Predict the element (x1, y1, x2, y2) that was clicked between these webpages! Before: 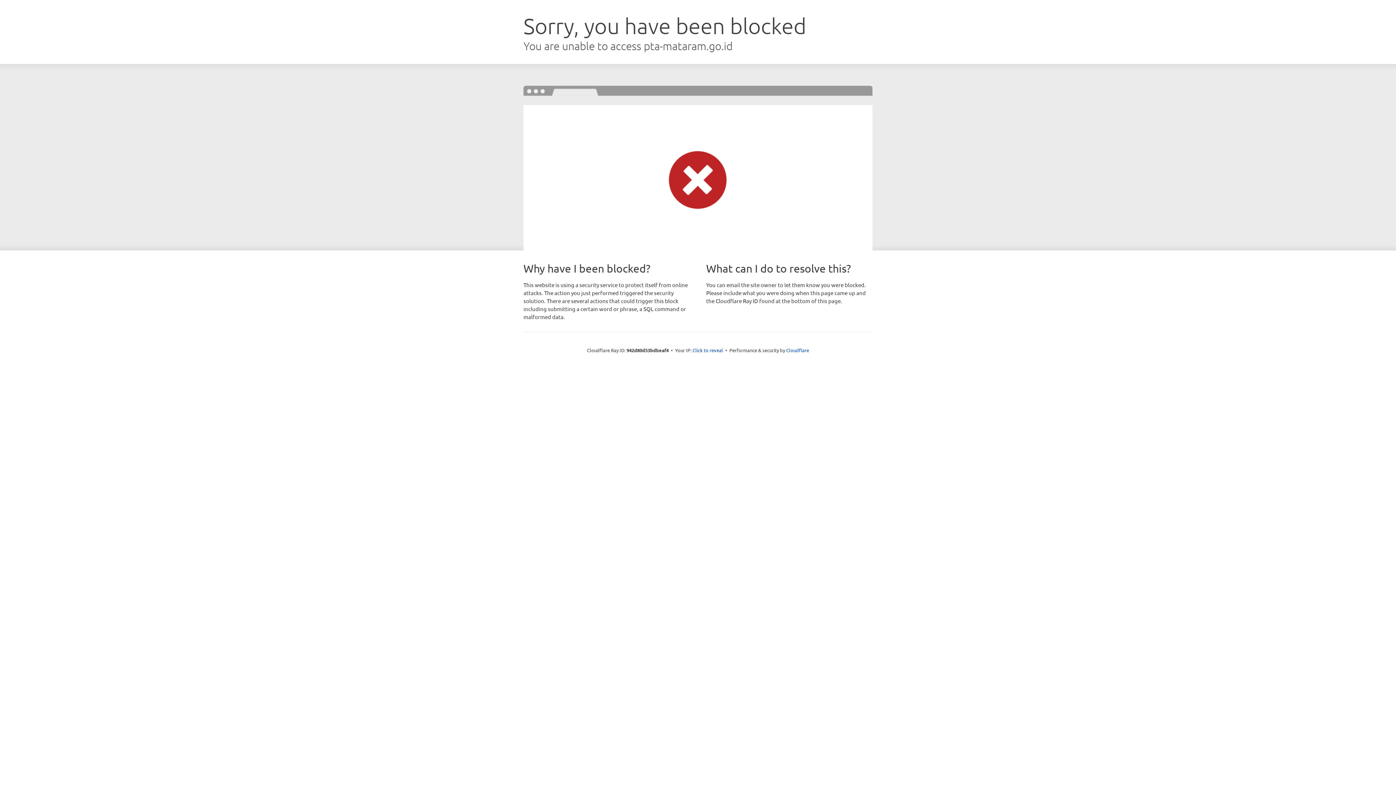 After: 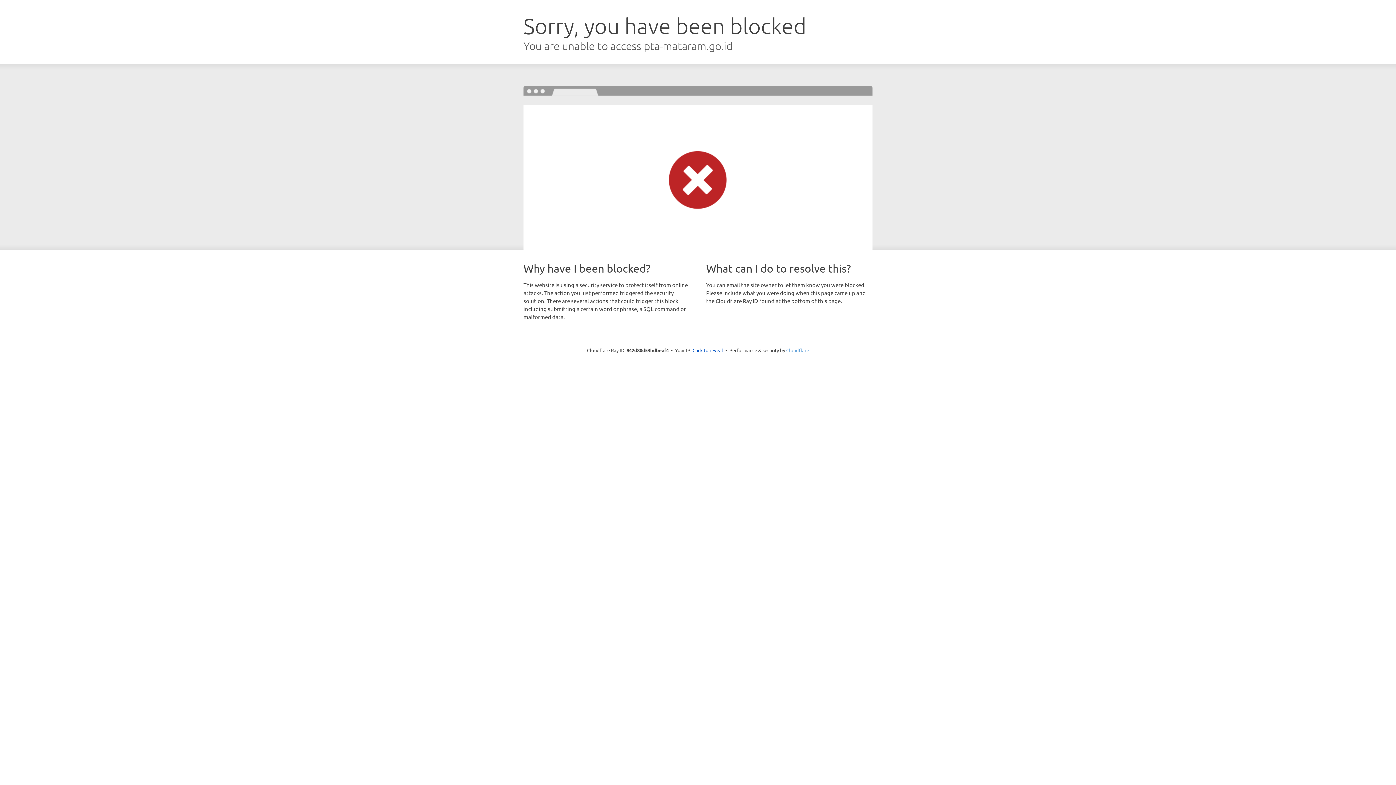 Action: label: Cloudflare bbox: (786, 347, 809, 353)